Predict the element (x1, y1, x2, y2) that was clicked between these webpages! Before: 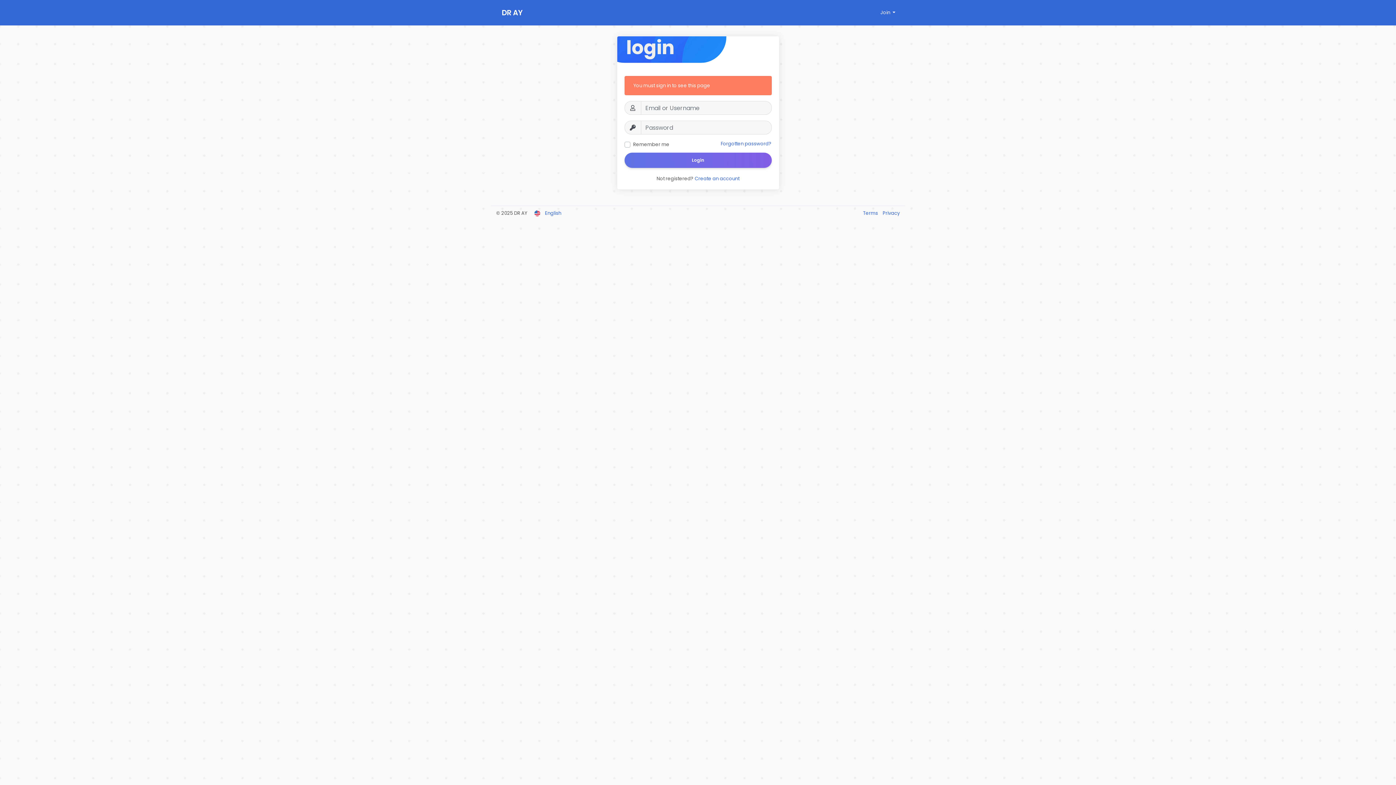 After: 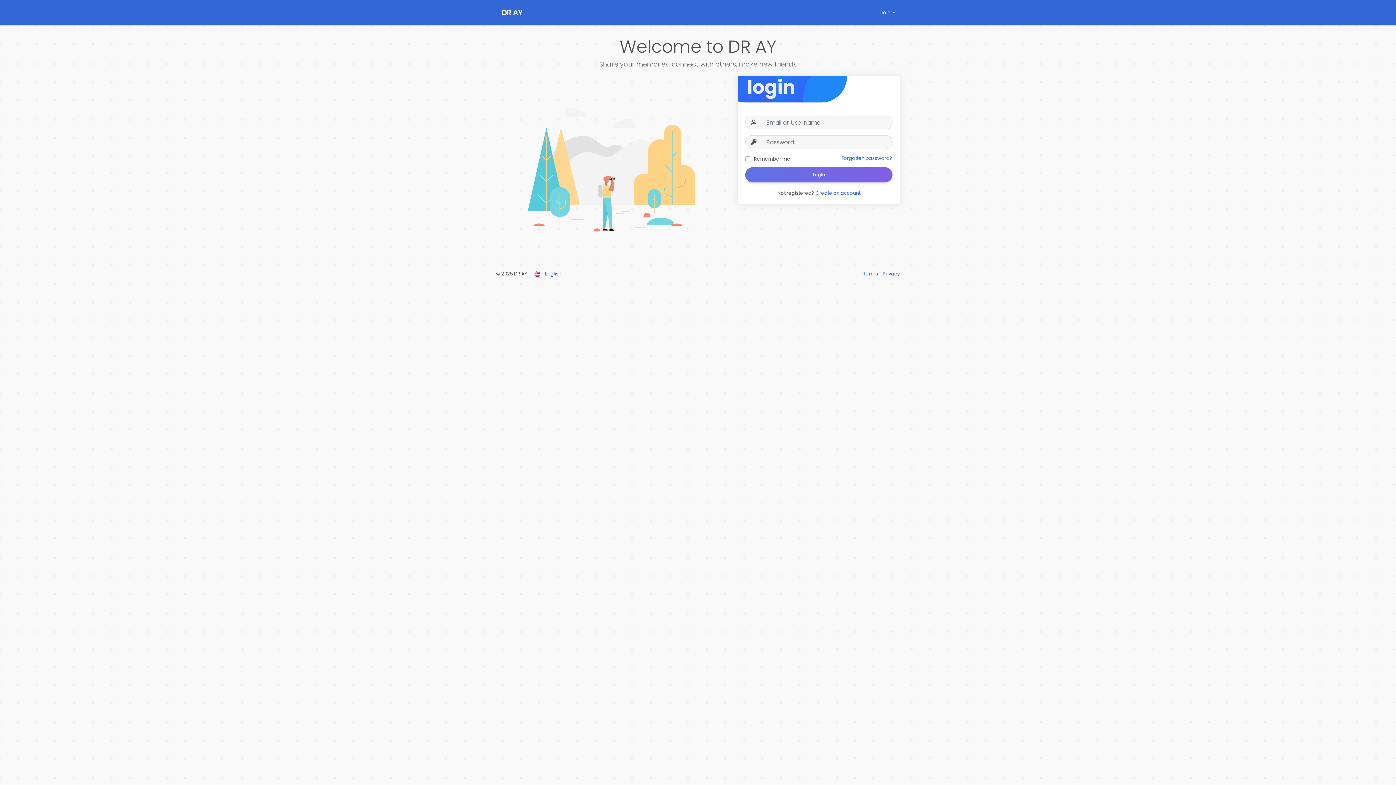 Action: bbox: (501, 0, 581, 25) label: DR AY